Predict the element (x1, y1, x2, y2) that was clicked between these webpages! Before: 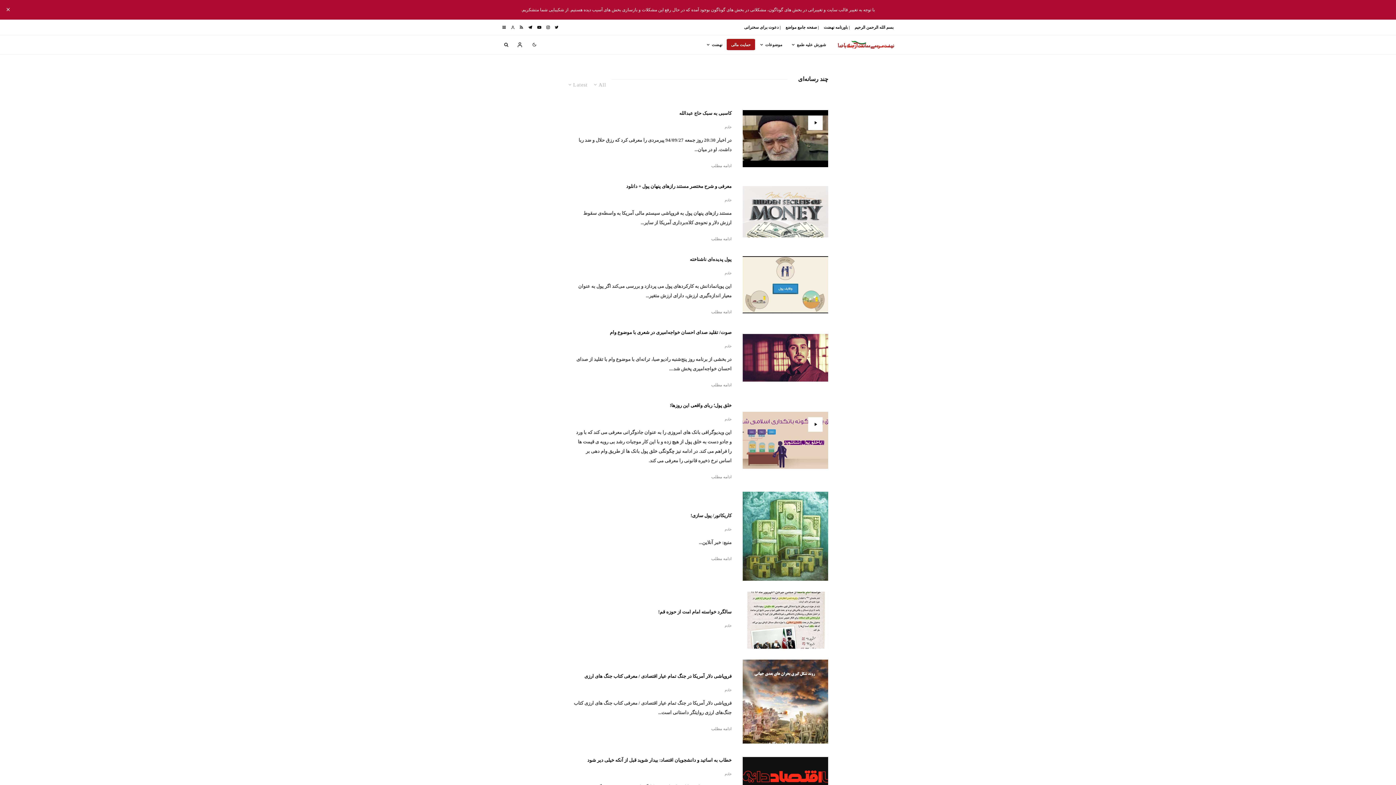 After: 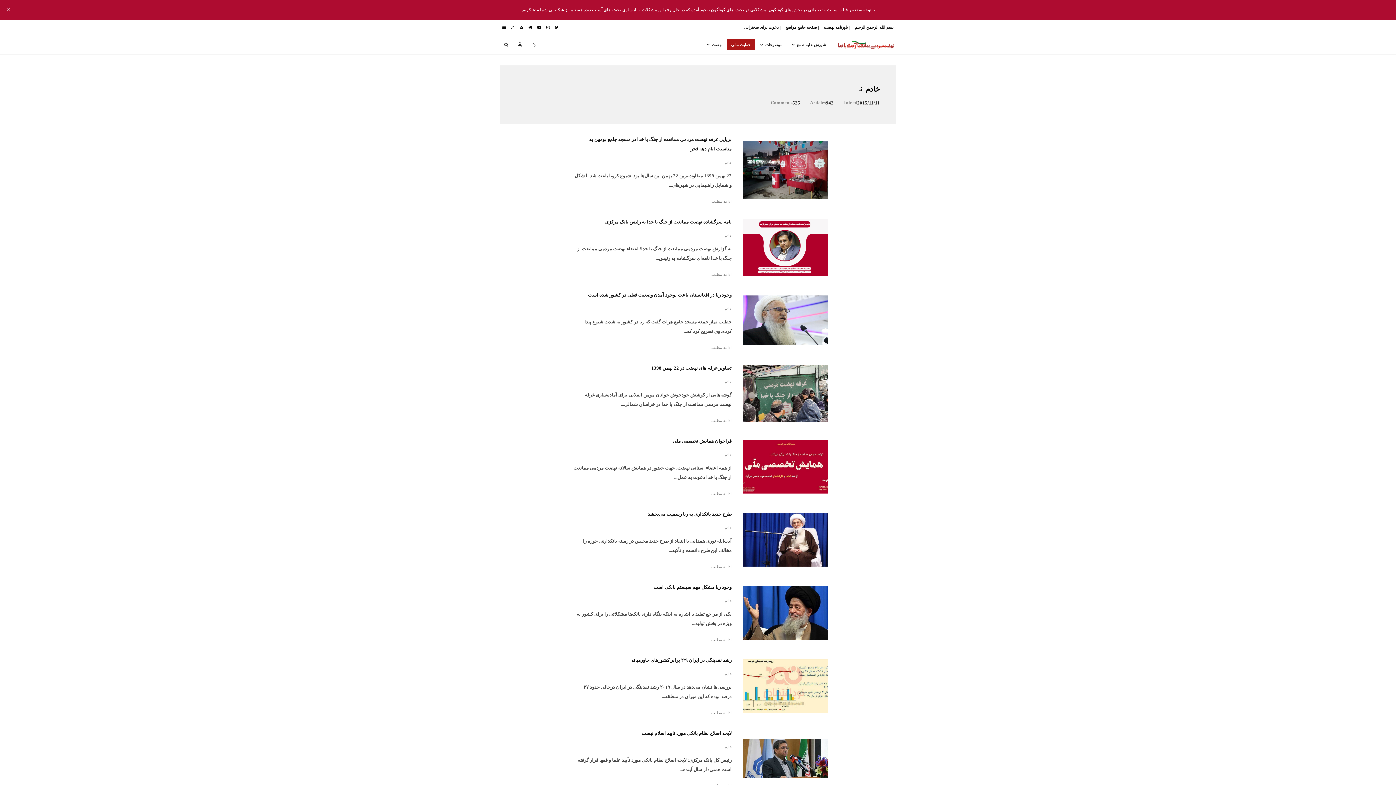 Action: bbox: (724, 417, 731, 421) label: خادم